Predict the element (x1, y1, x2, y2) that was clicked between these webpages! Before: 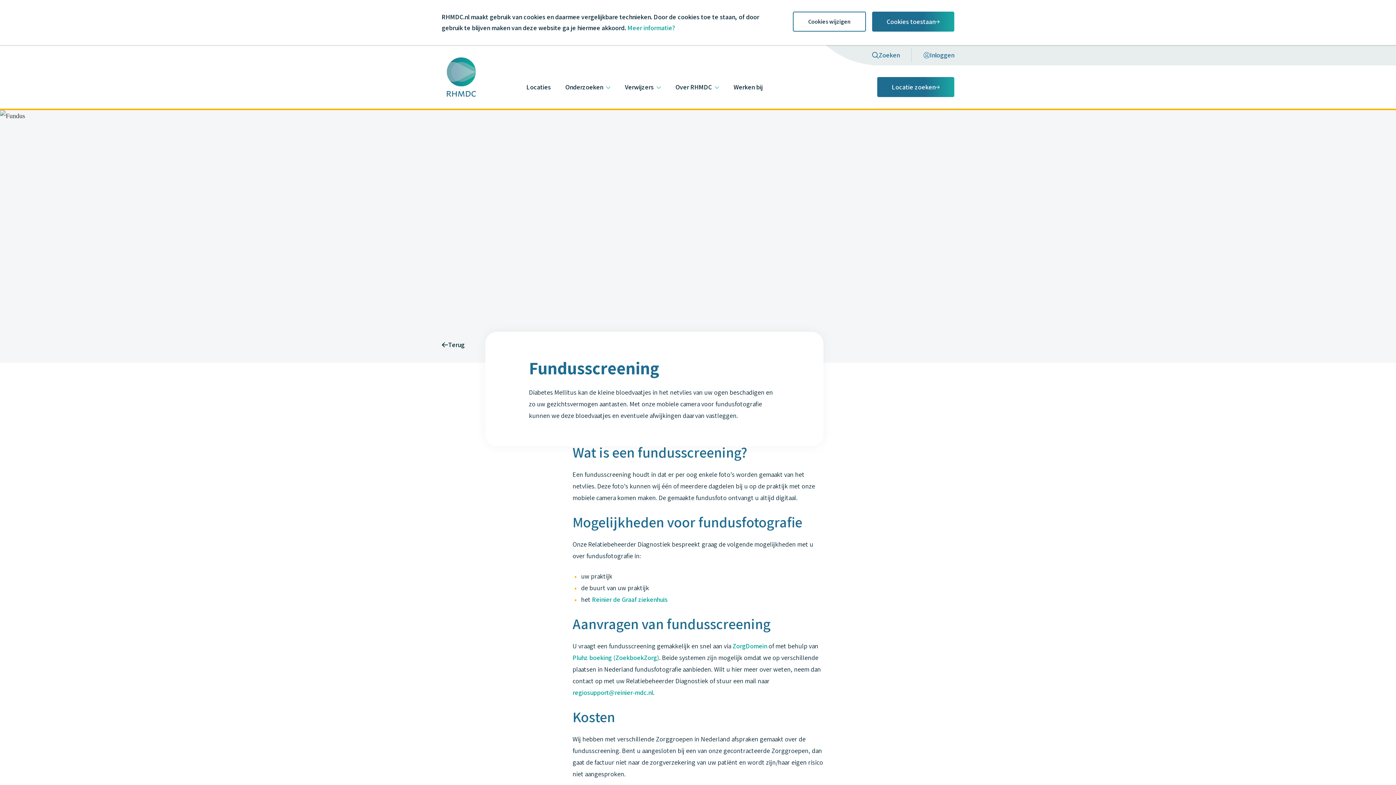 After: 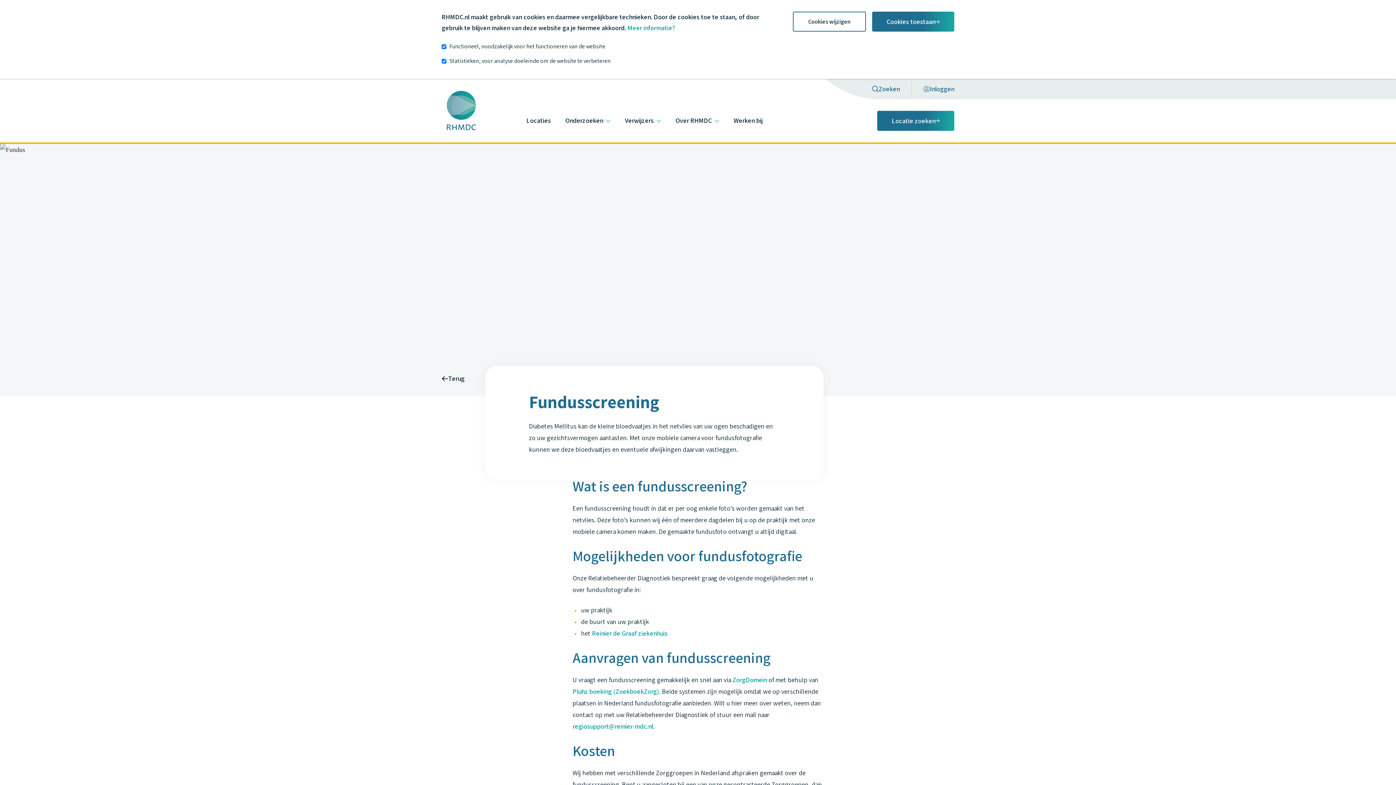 Action: bbox: (793, 11, 866, 31) label: Cookies wijzigen